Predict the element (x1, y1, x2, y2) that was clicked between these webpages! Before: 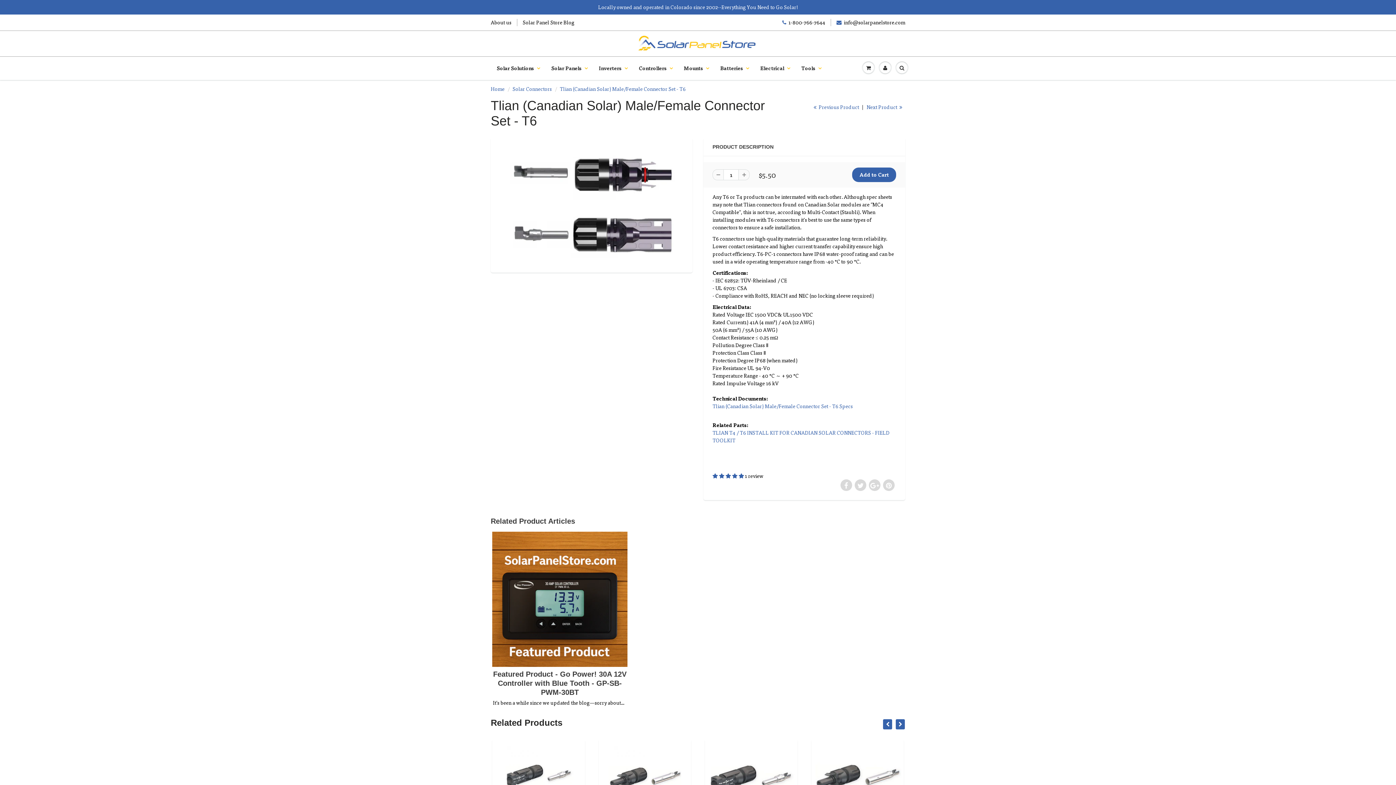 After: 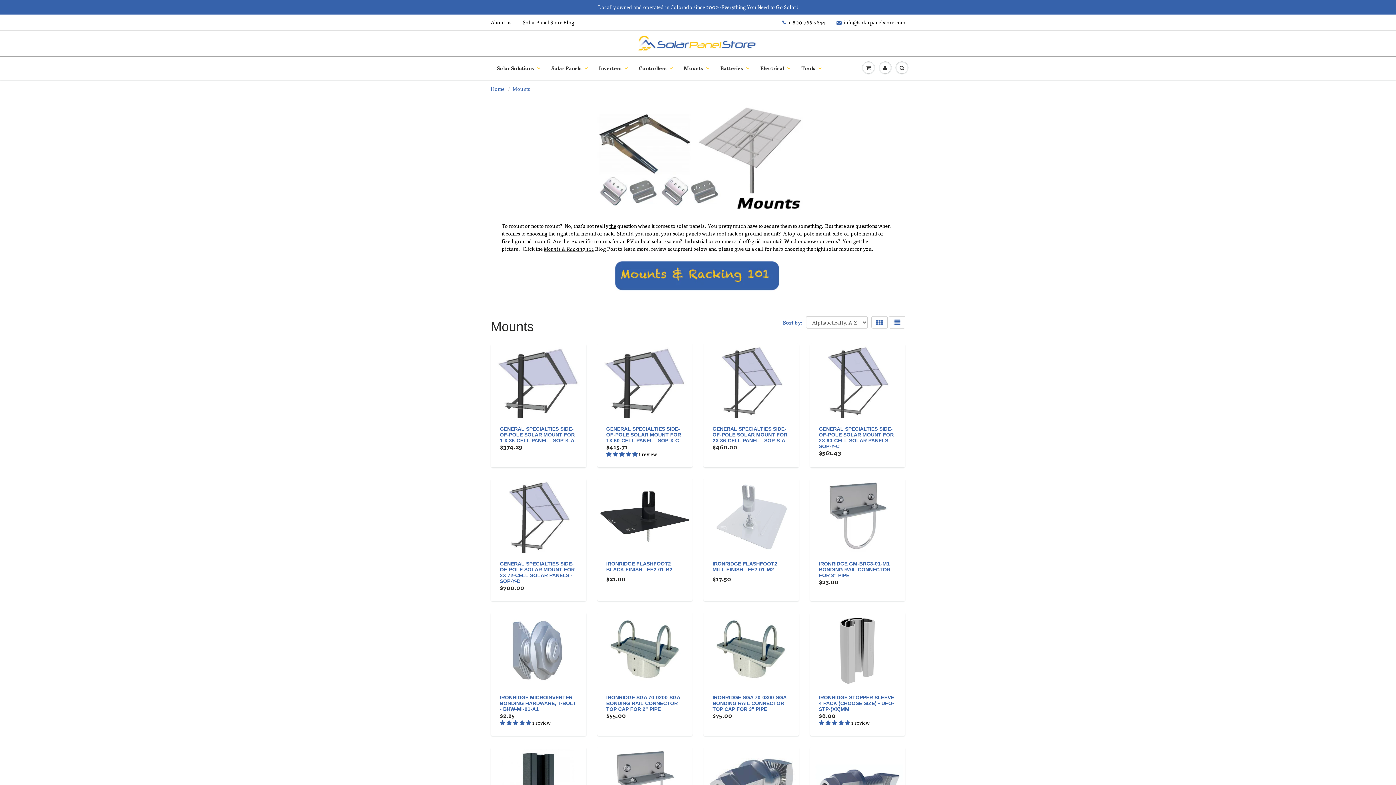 Action: label: Mounts bbox: (678, 57, 714, 79)